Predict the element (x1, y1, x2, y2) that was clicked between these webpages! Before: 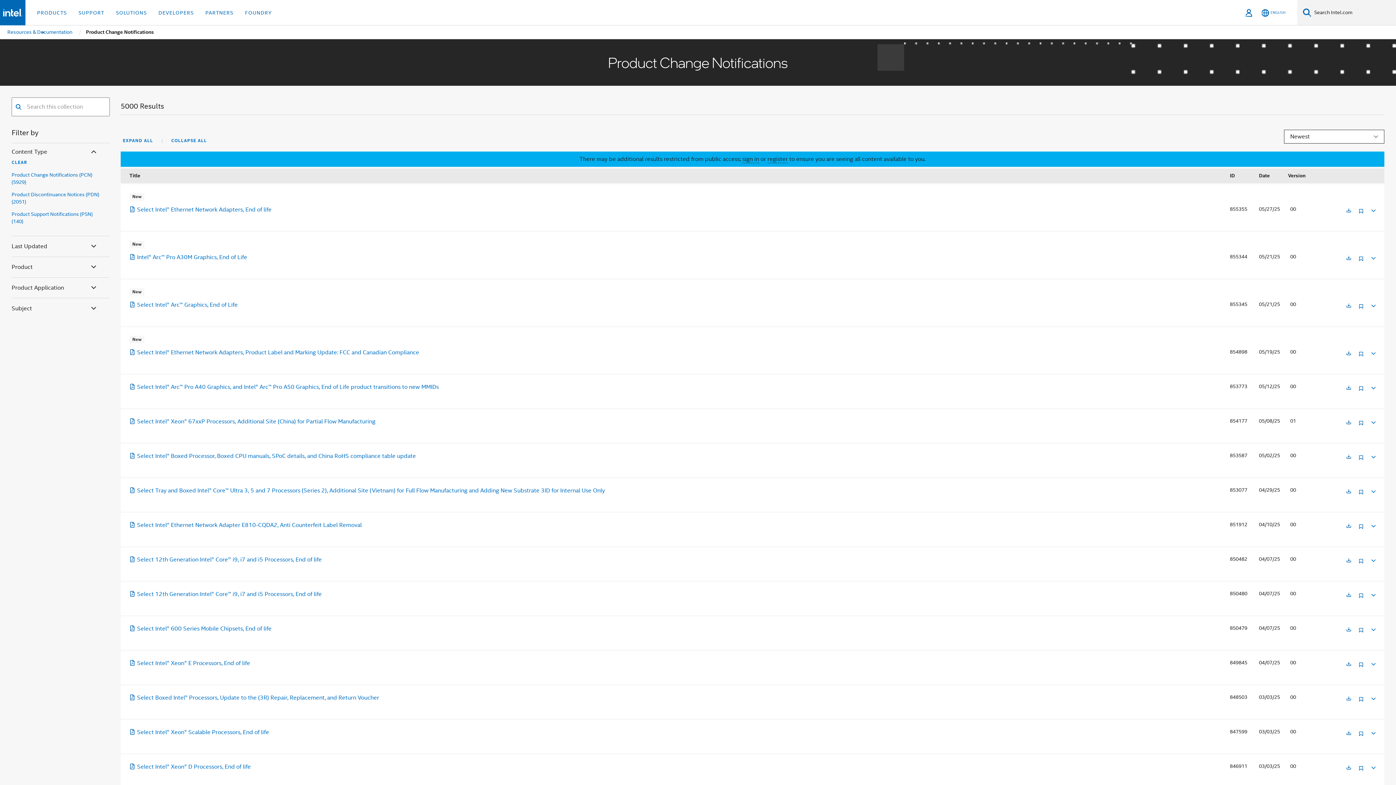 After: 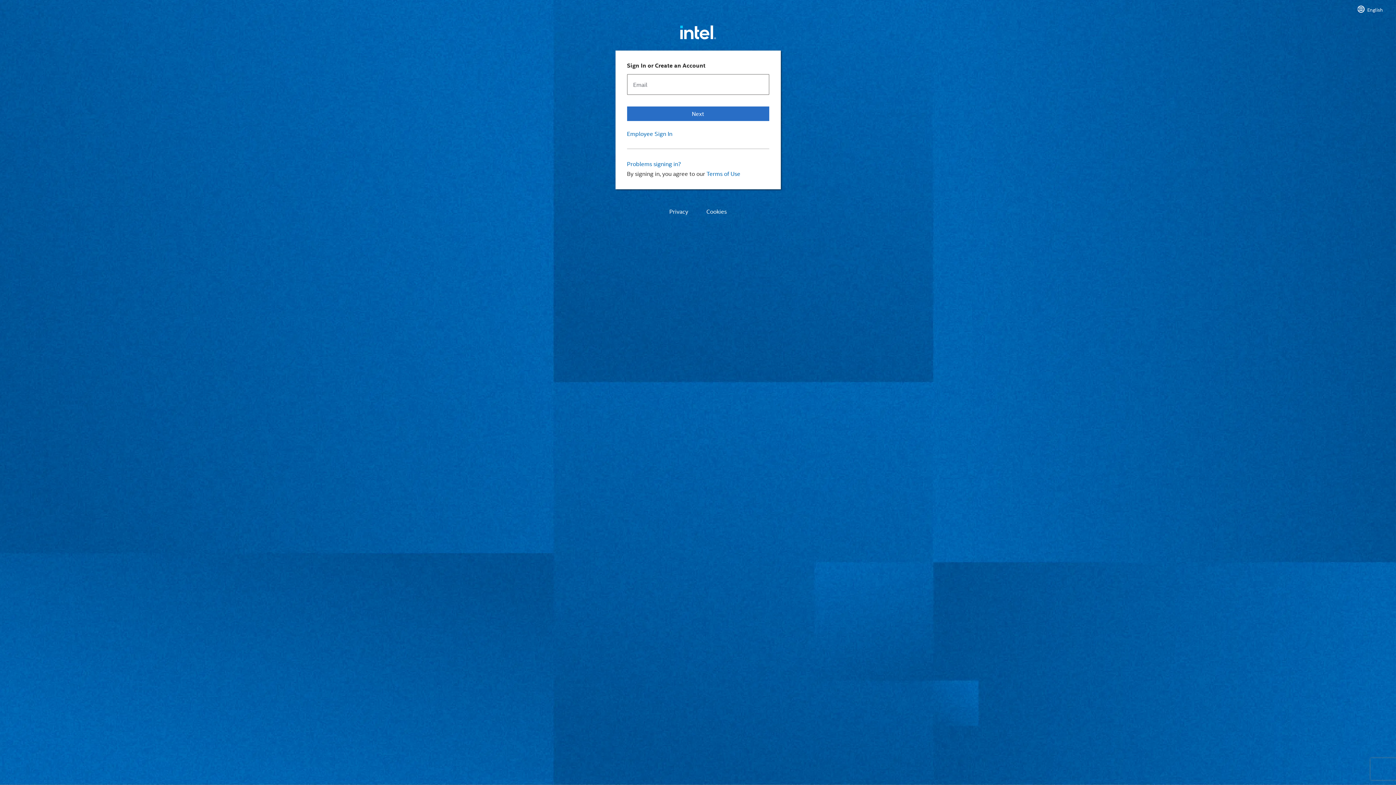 Action: bbox: (1358, 304, 1364, 314)